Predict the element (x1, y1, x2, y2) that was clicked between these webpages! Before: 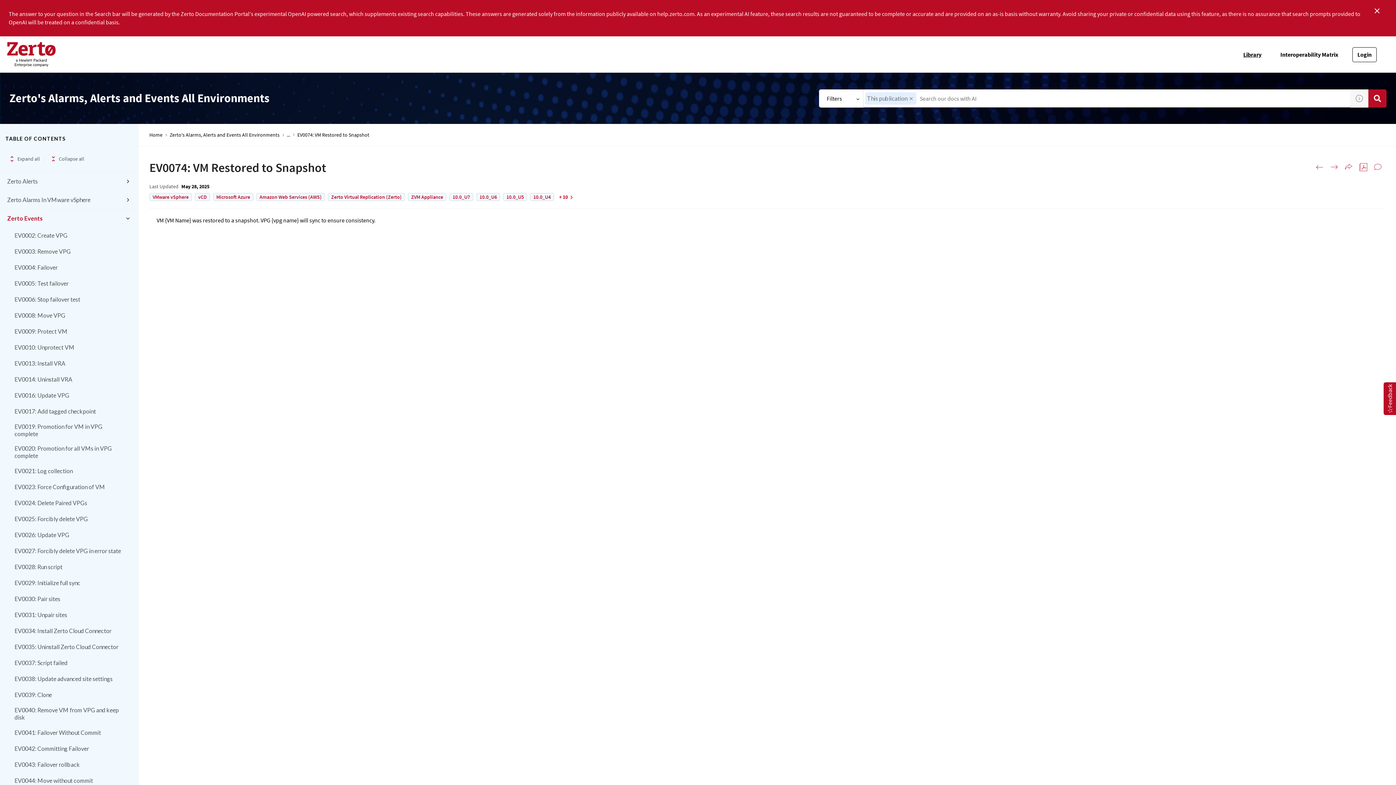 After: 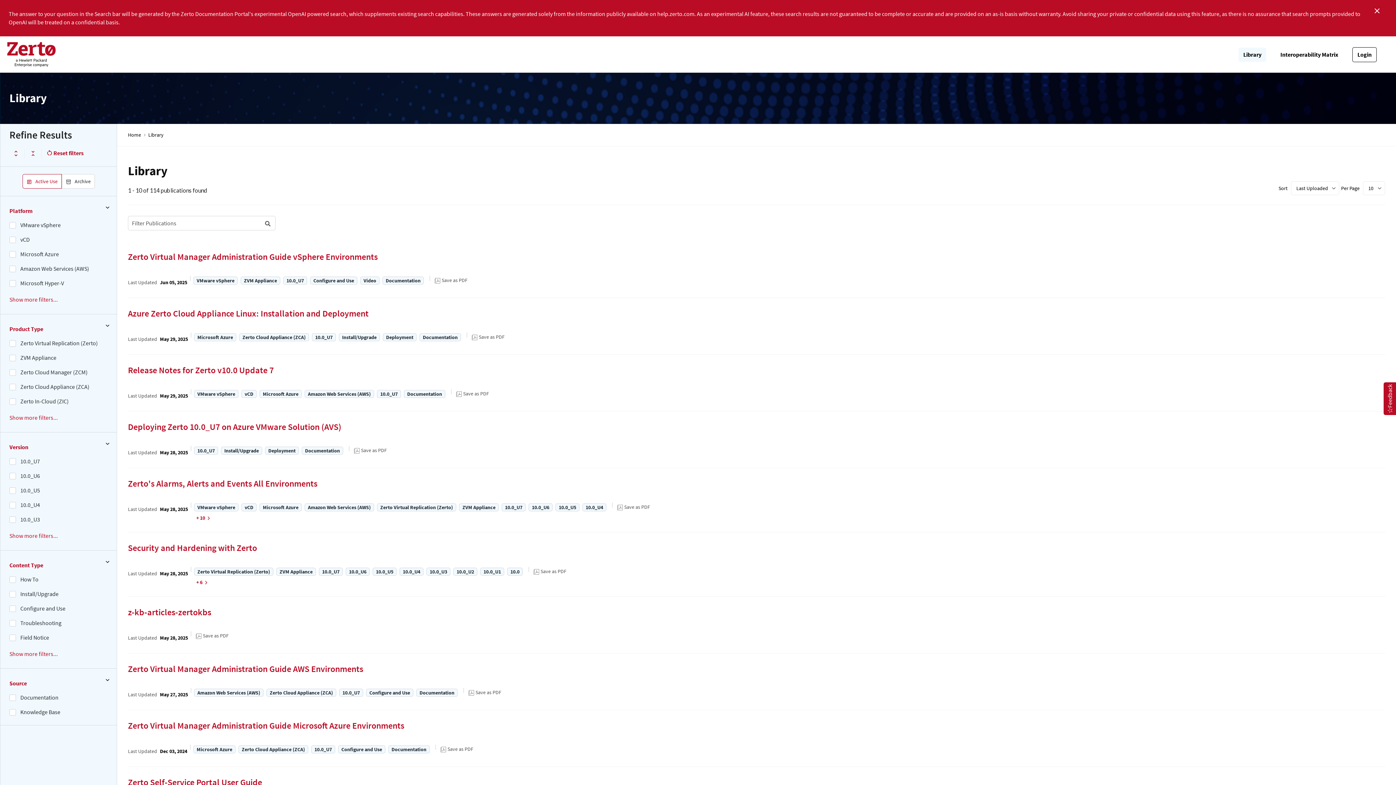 Action: label: Library bbox: (1238, 47, 1266, 61)